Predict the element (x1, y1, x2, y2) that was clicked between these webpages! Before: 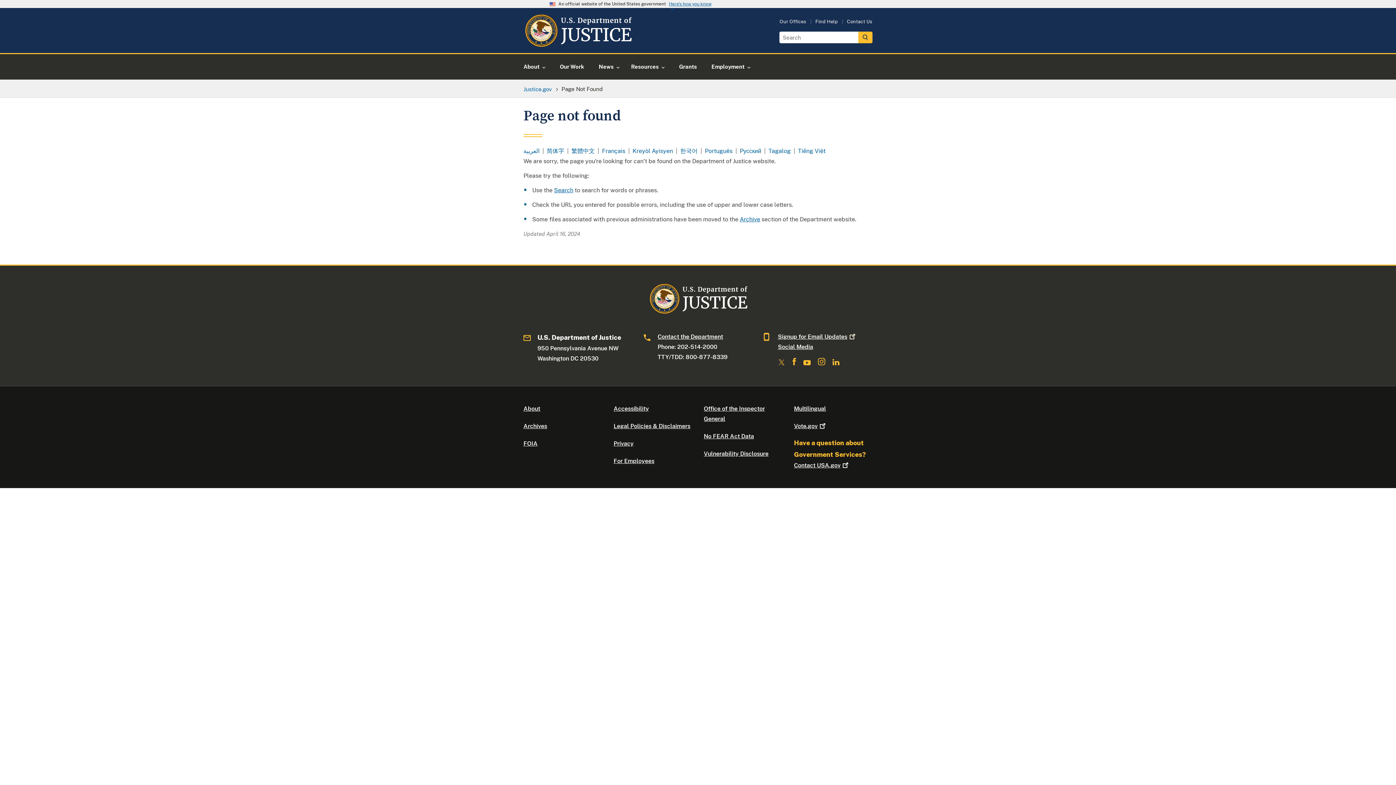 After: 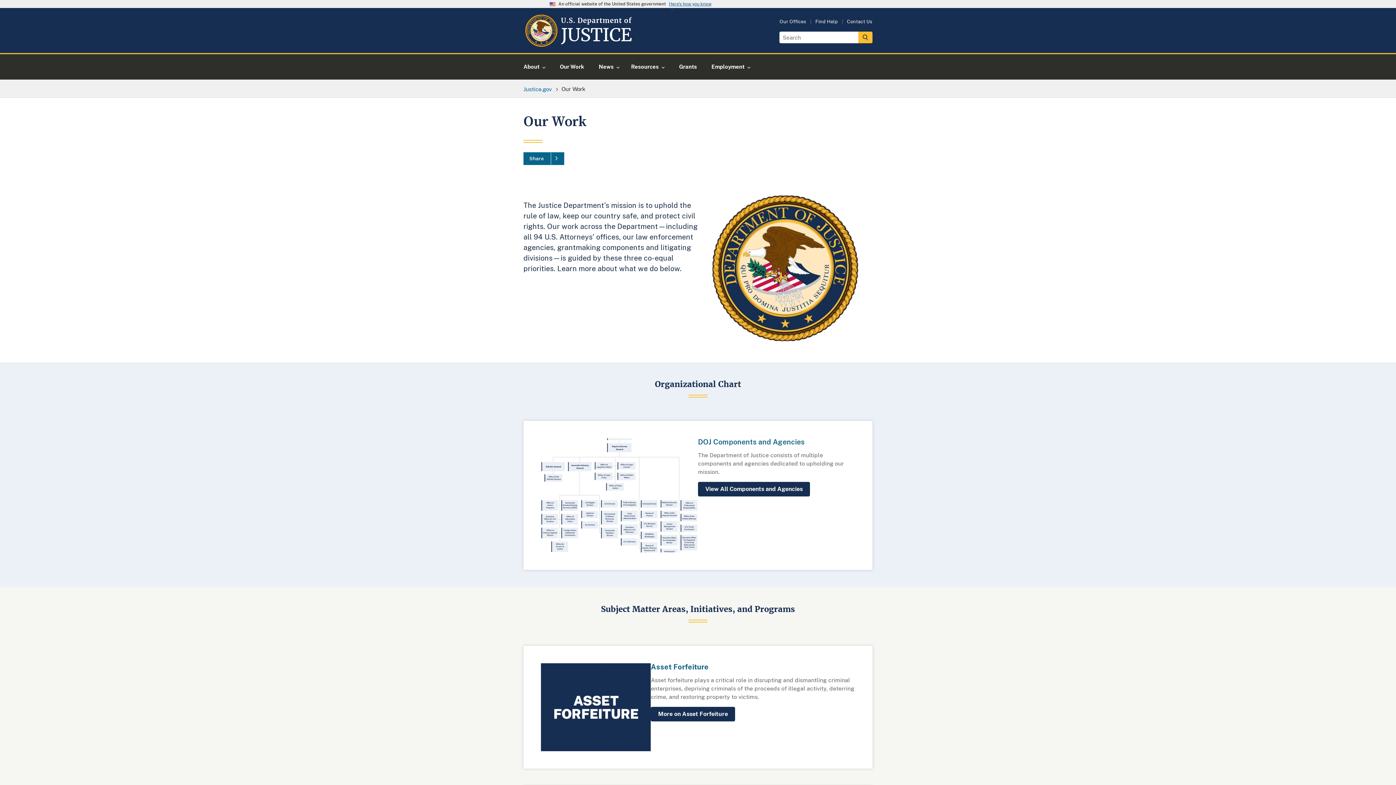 Action: bbox: (551, 54, 593, 79) label: Our Work